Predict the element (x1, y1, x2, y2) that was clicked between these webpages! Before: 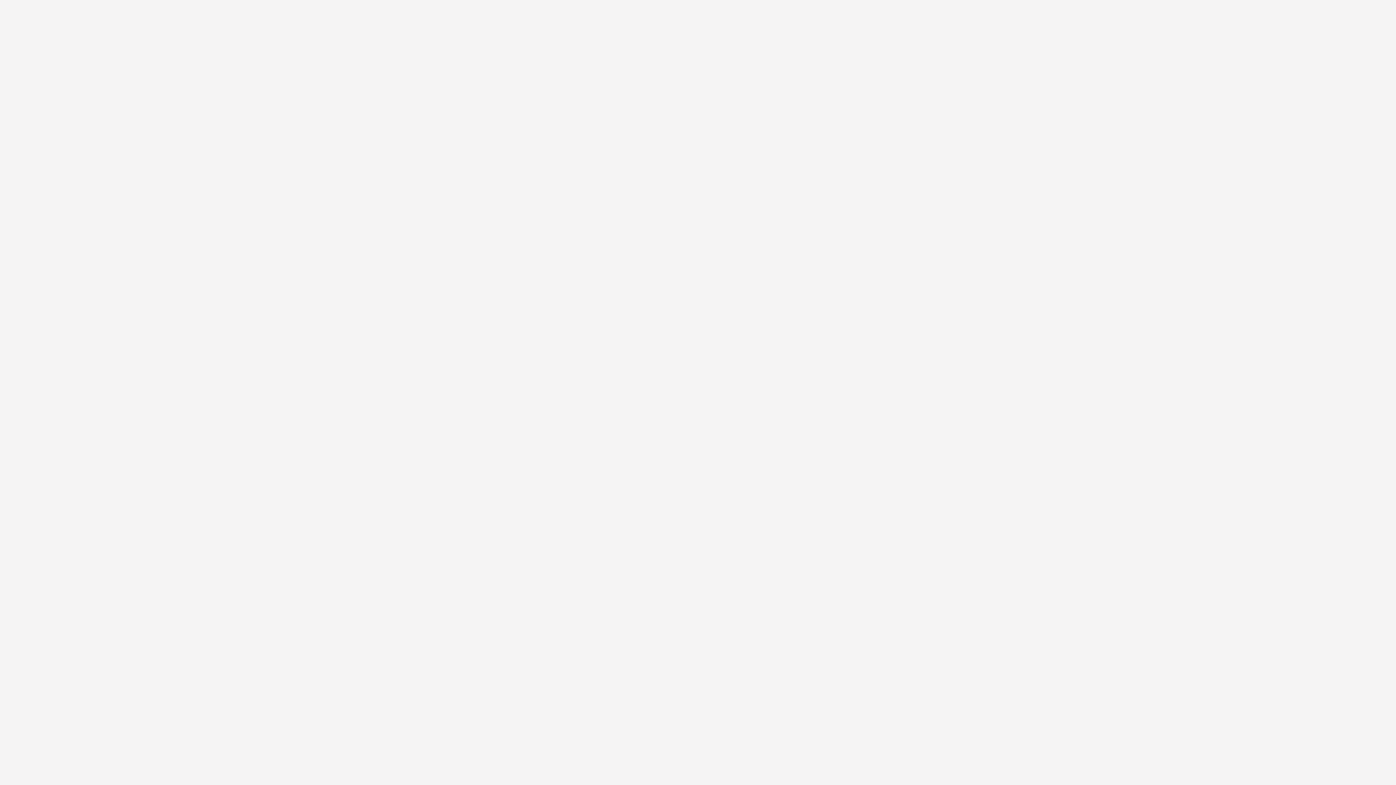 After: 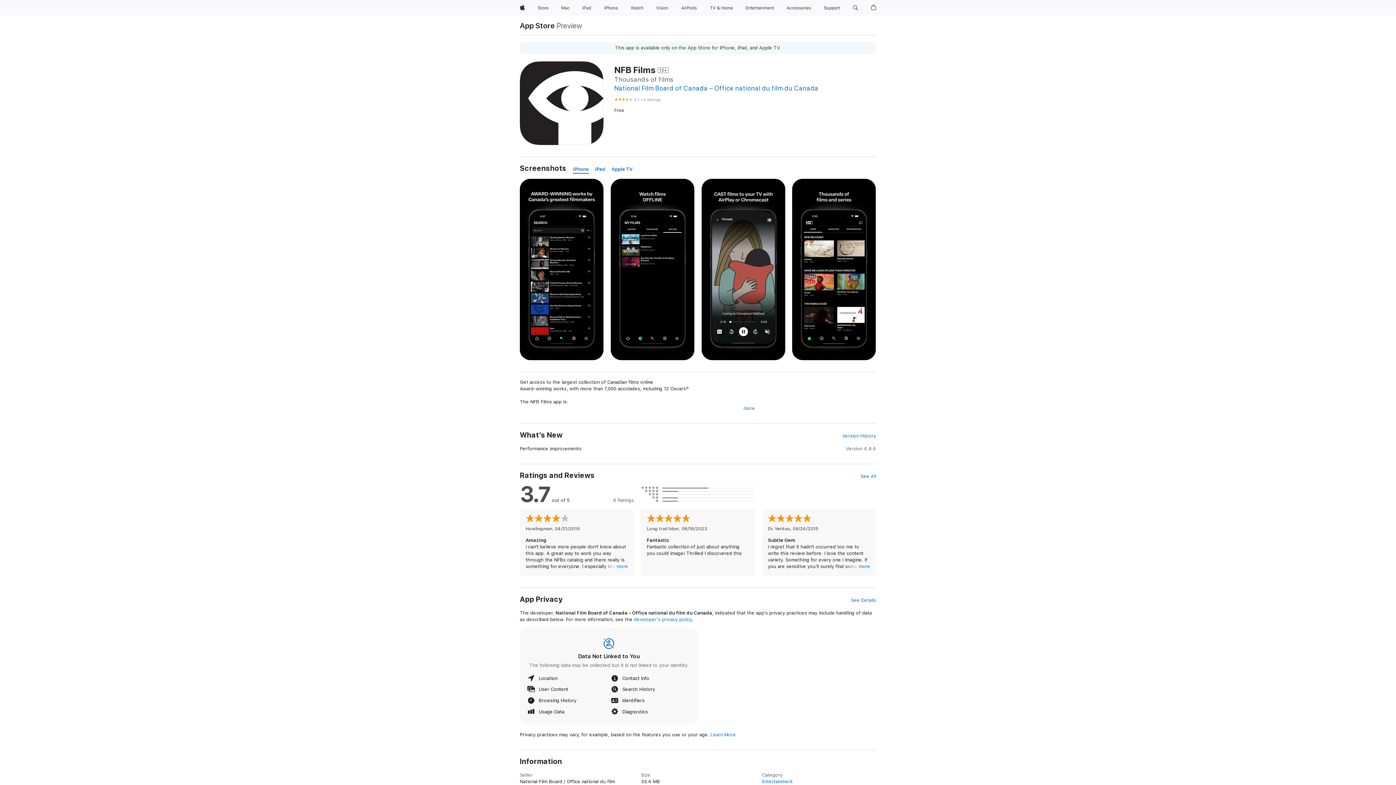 Action: bbox: (453, 379, 502, 399)